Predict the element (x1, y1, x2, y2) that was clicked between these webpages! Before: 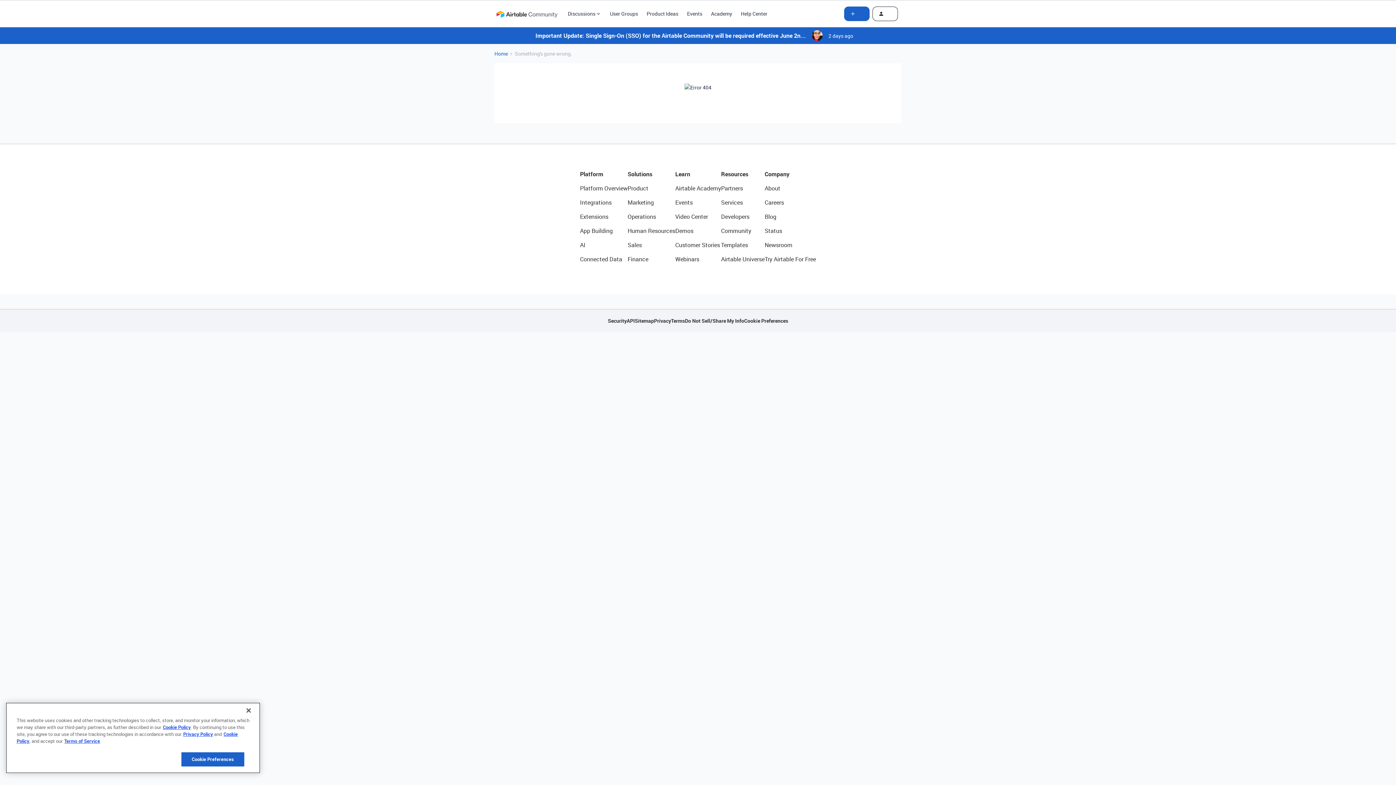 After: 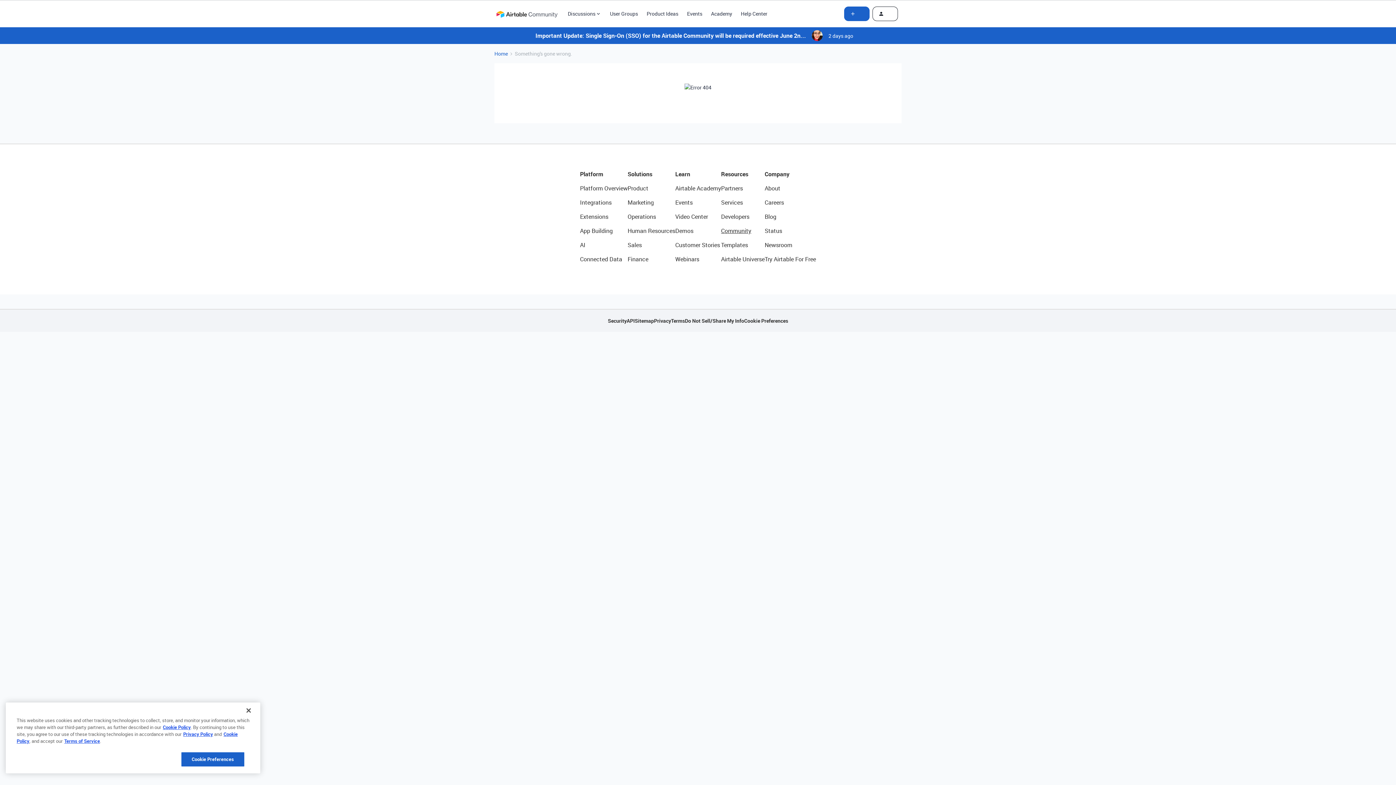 Action: label: Community bbox: (721, 226, 764, 235)